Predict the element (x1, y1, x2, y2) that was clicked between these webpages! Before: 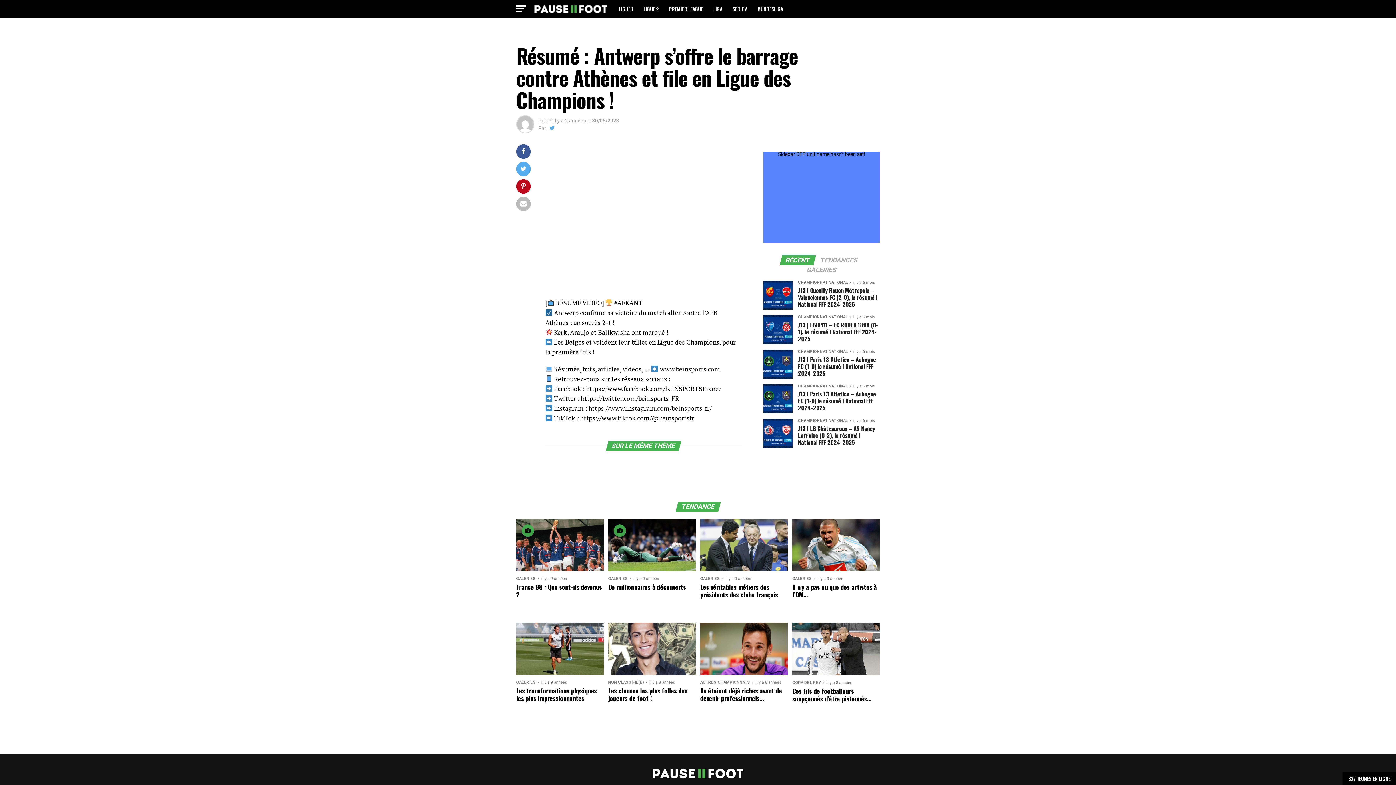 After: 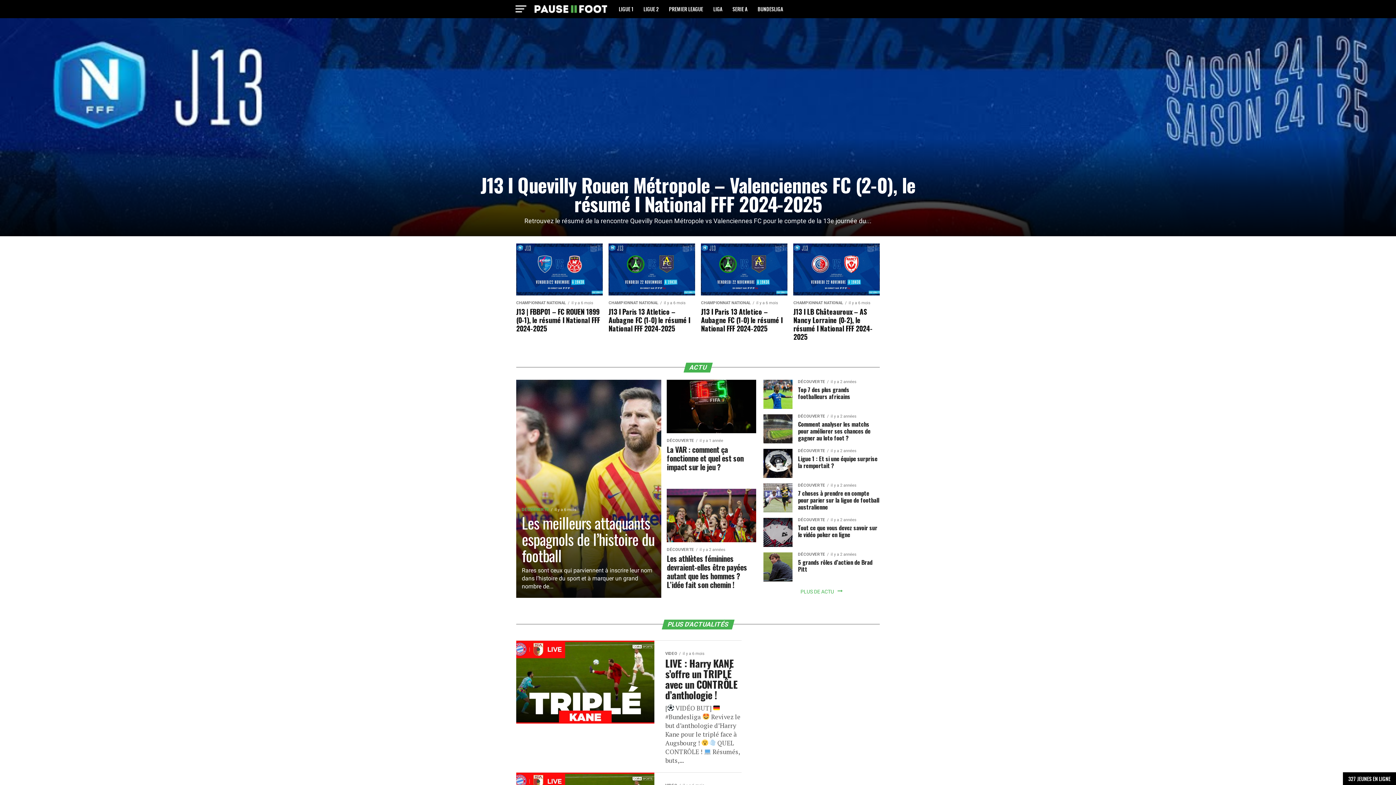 Action: bbox: (534, 7, 607, 14)